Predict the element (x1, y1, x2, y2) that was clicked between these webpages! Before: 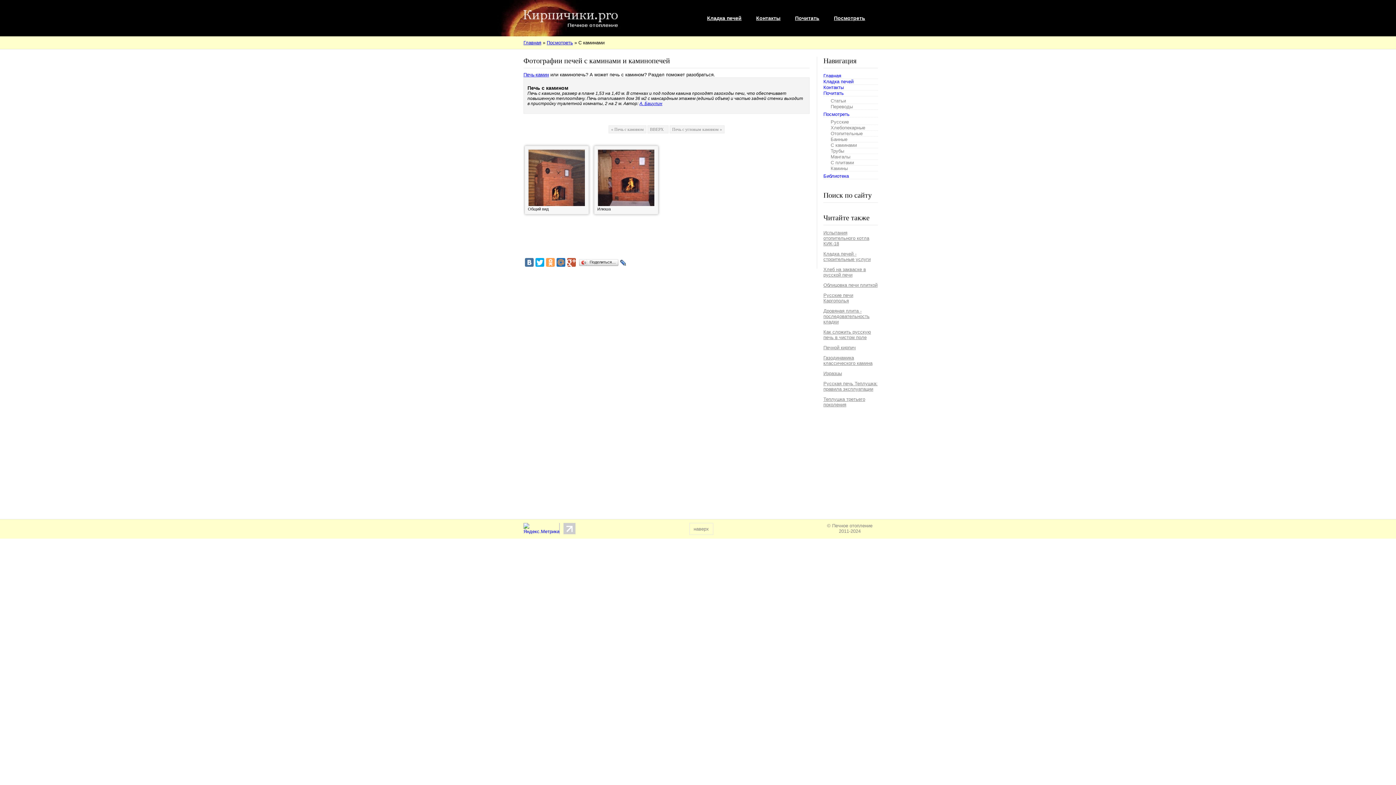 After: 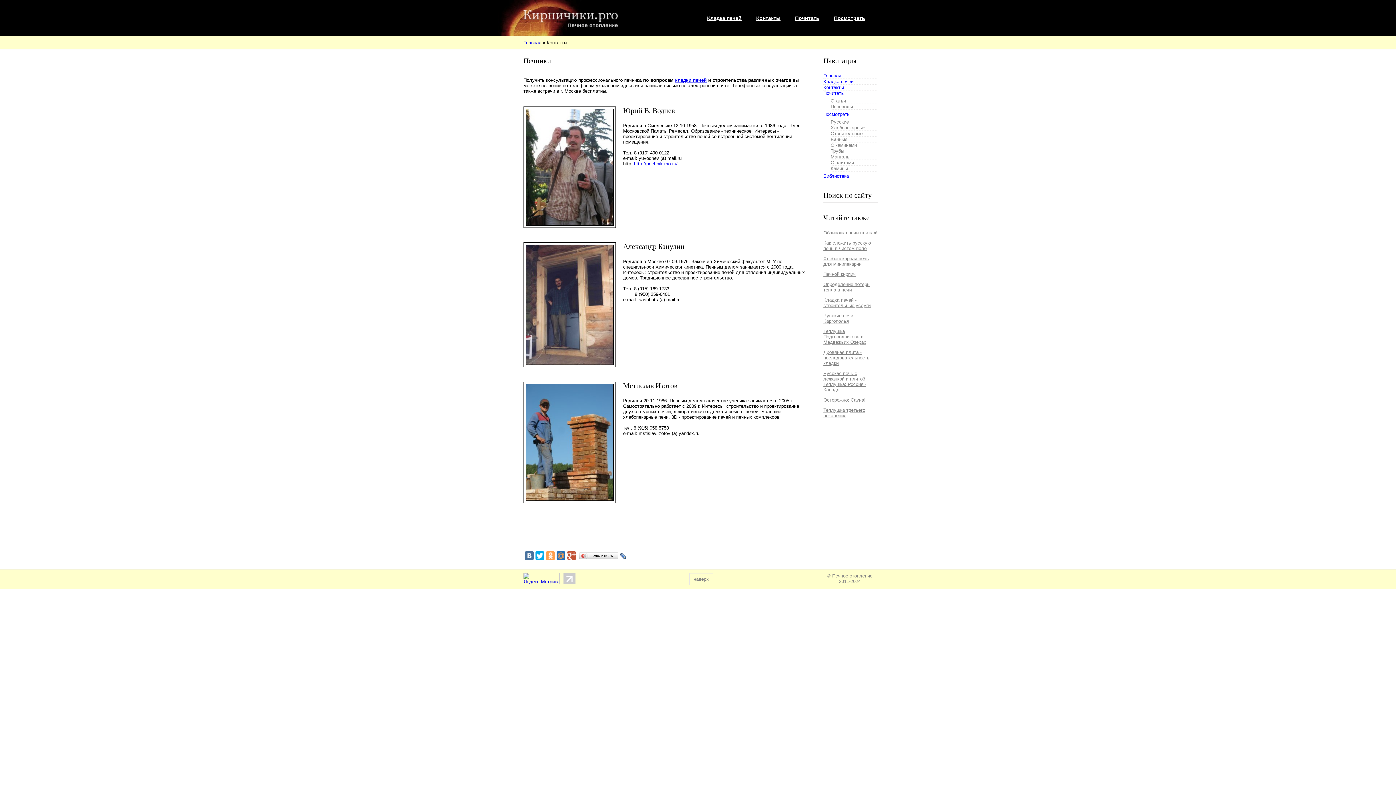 Action: bbox: (823, 84, 878, 90) label: Контакты